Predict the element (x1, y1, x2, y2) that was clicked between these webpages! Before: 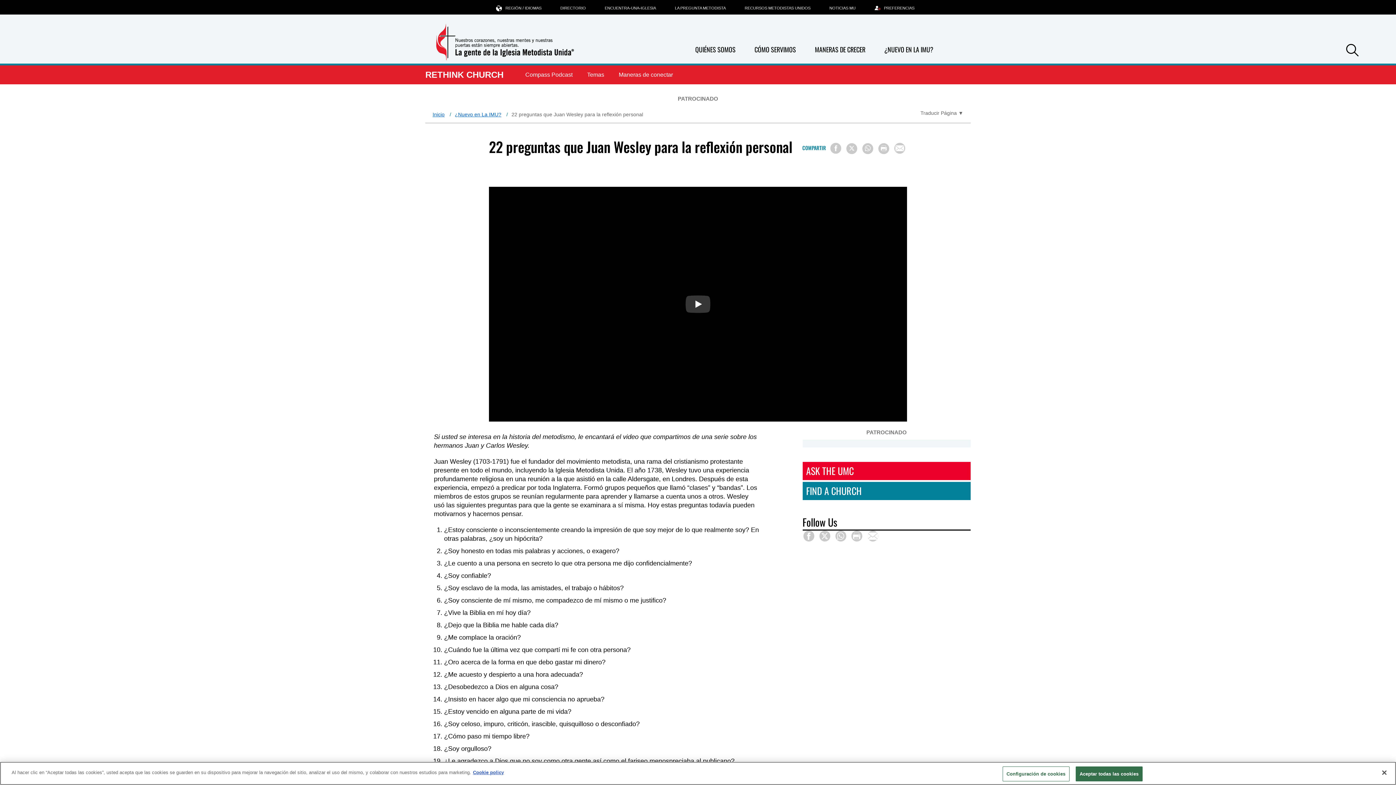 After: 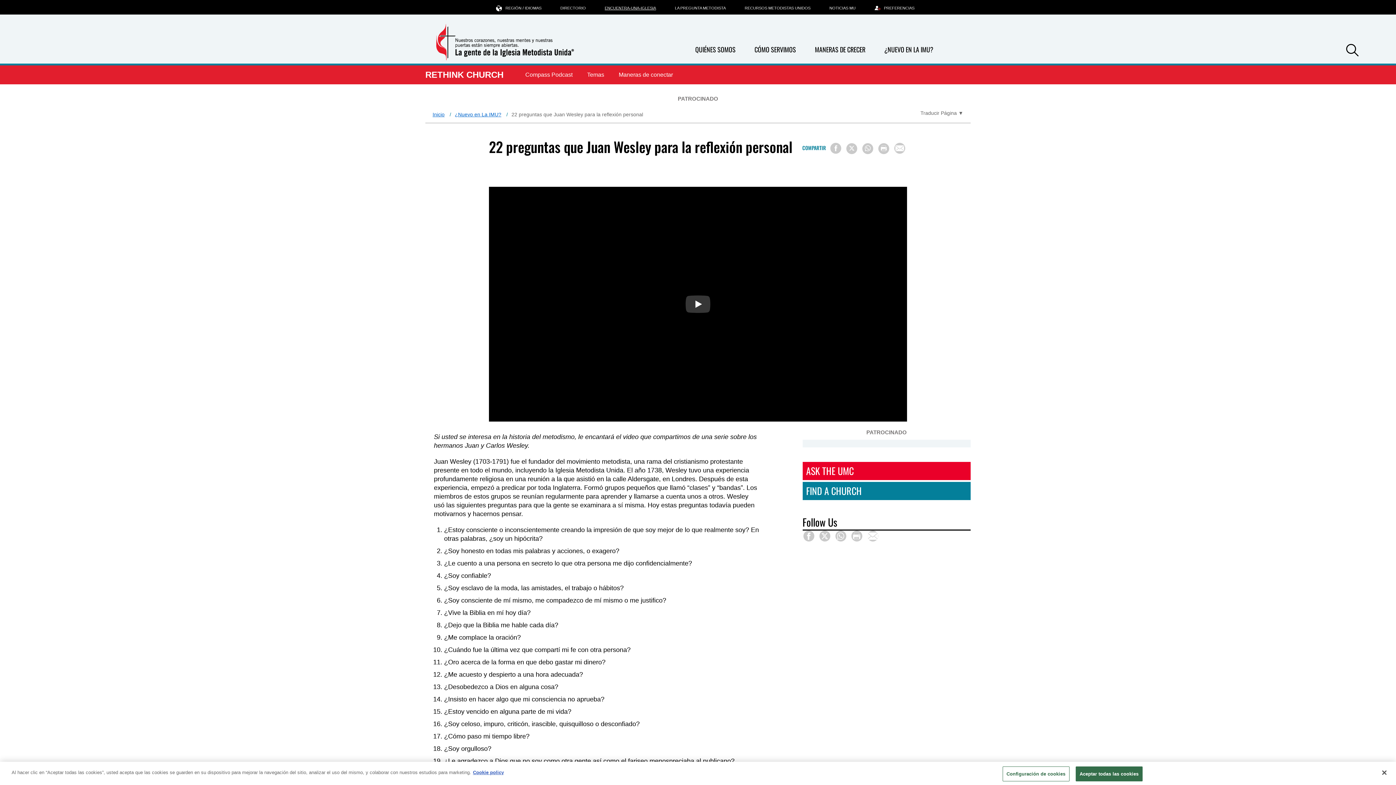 Action: bbox: (595, 0, 665, 14) label: ENCUENTRA-UNA-IGLESIA